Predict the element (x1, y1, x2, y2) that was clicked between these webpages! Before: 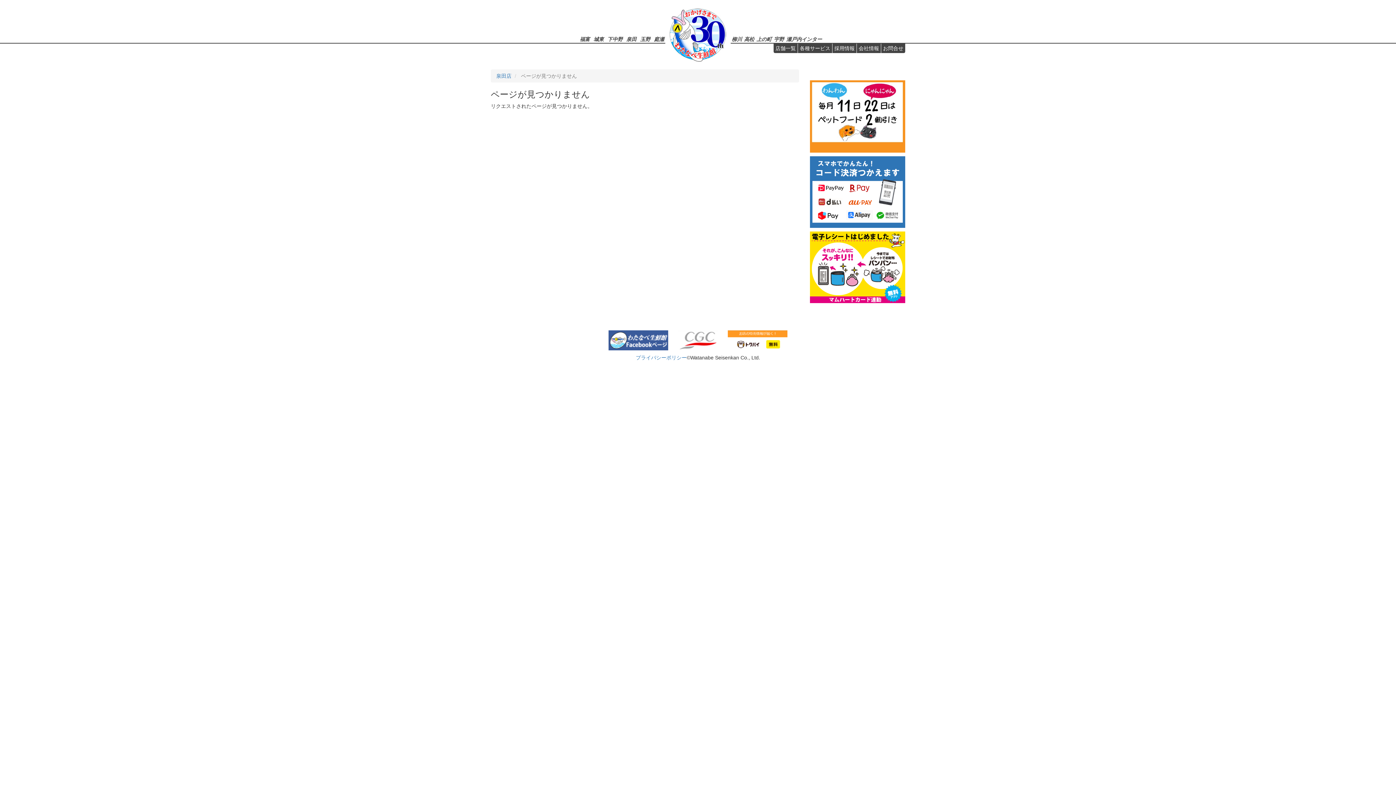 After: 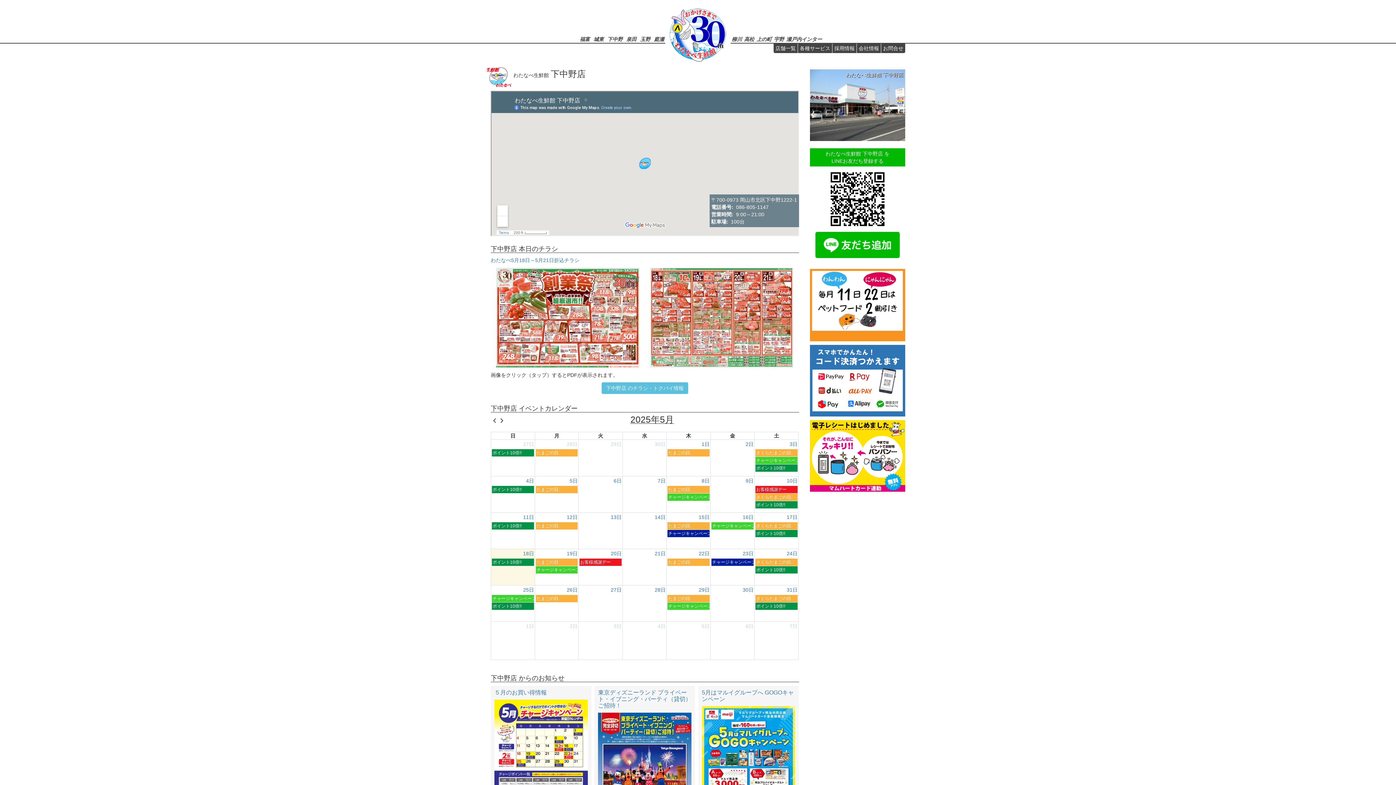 Action: bbox: (607, 36, 622, 42) label: 下中野